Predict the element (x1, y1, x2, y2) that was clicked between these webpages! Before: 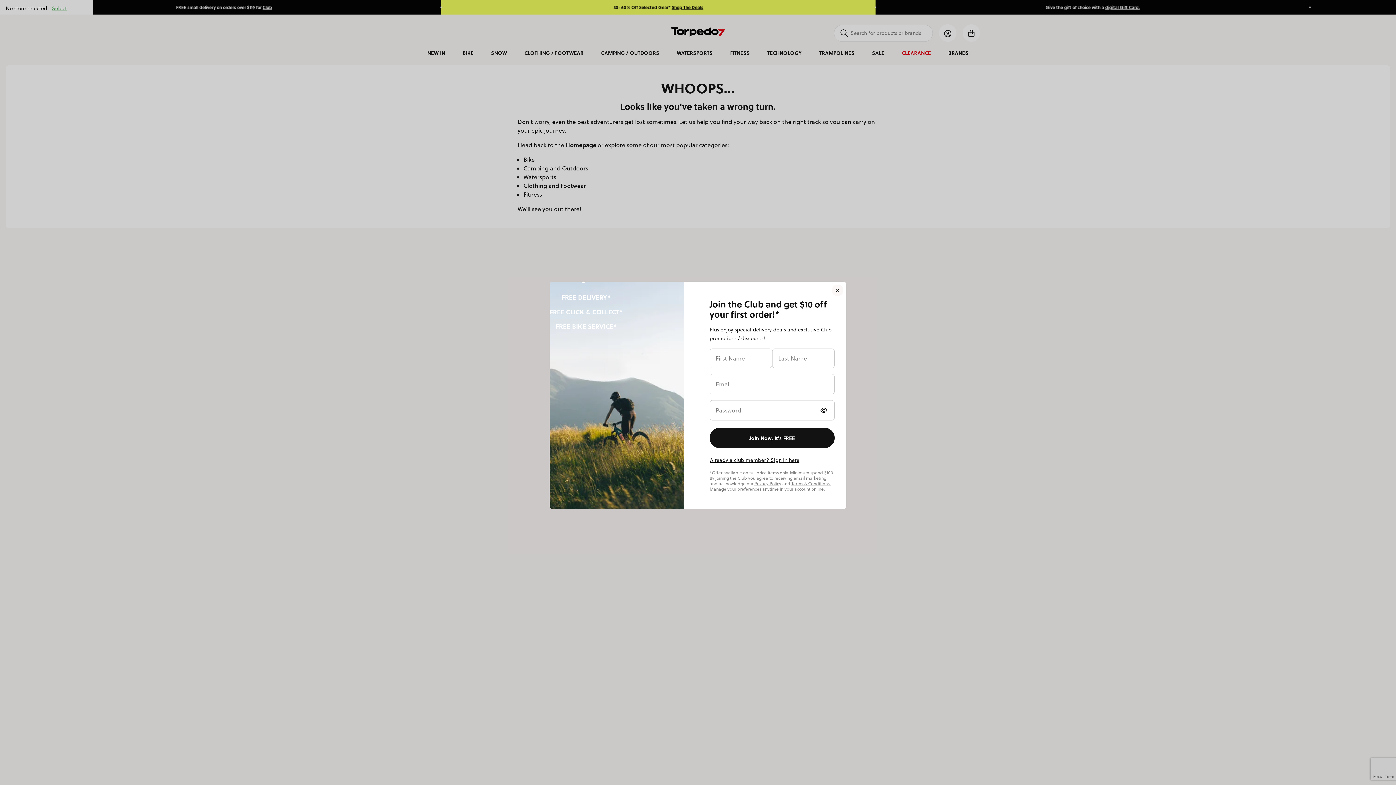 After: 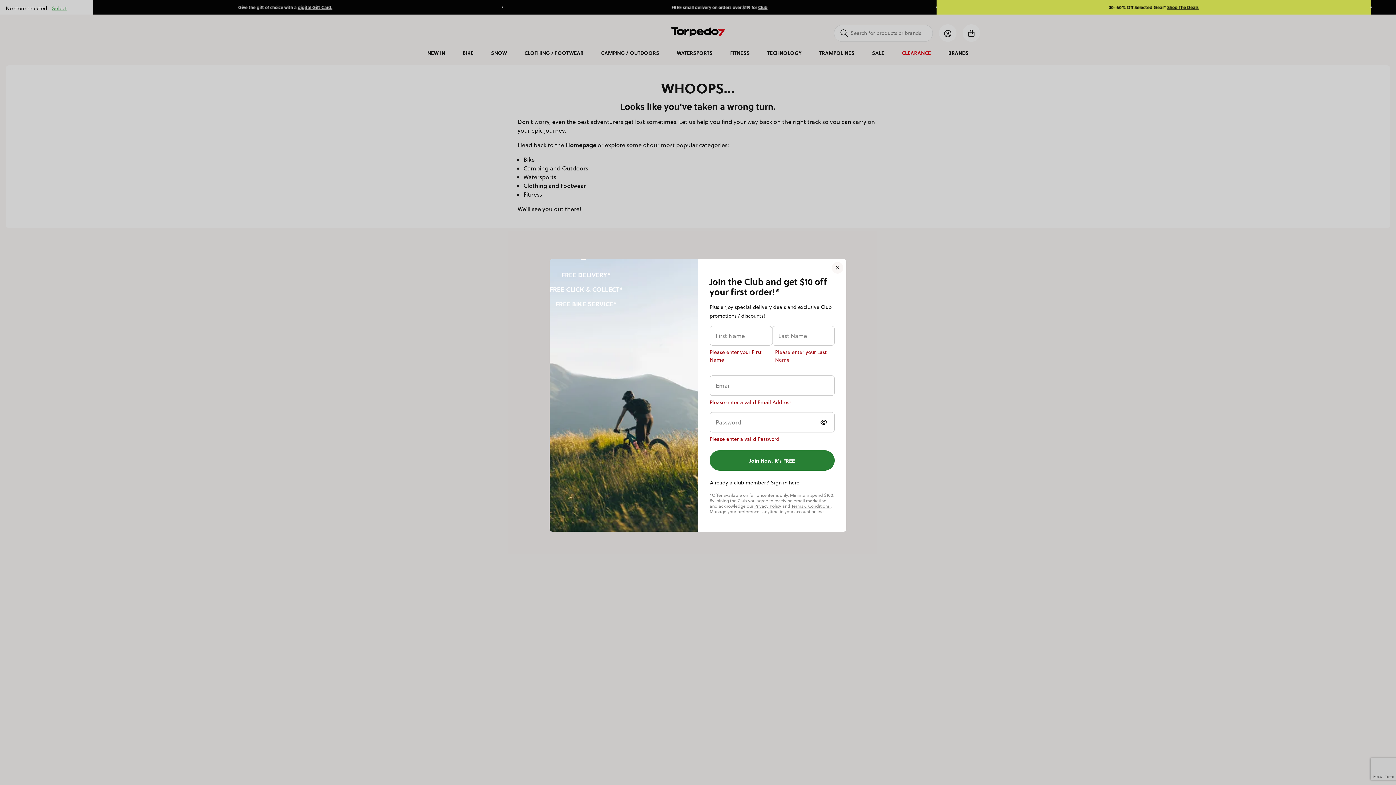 Action: label: Join Now, It's FREE bbox: (709, 428, 834, 448)